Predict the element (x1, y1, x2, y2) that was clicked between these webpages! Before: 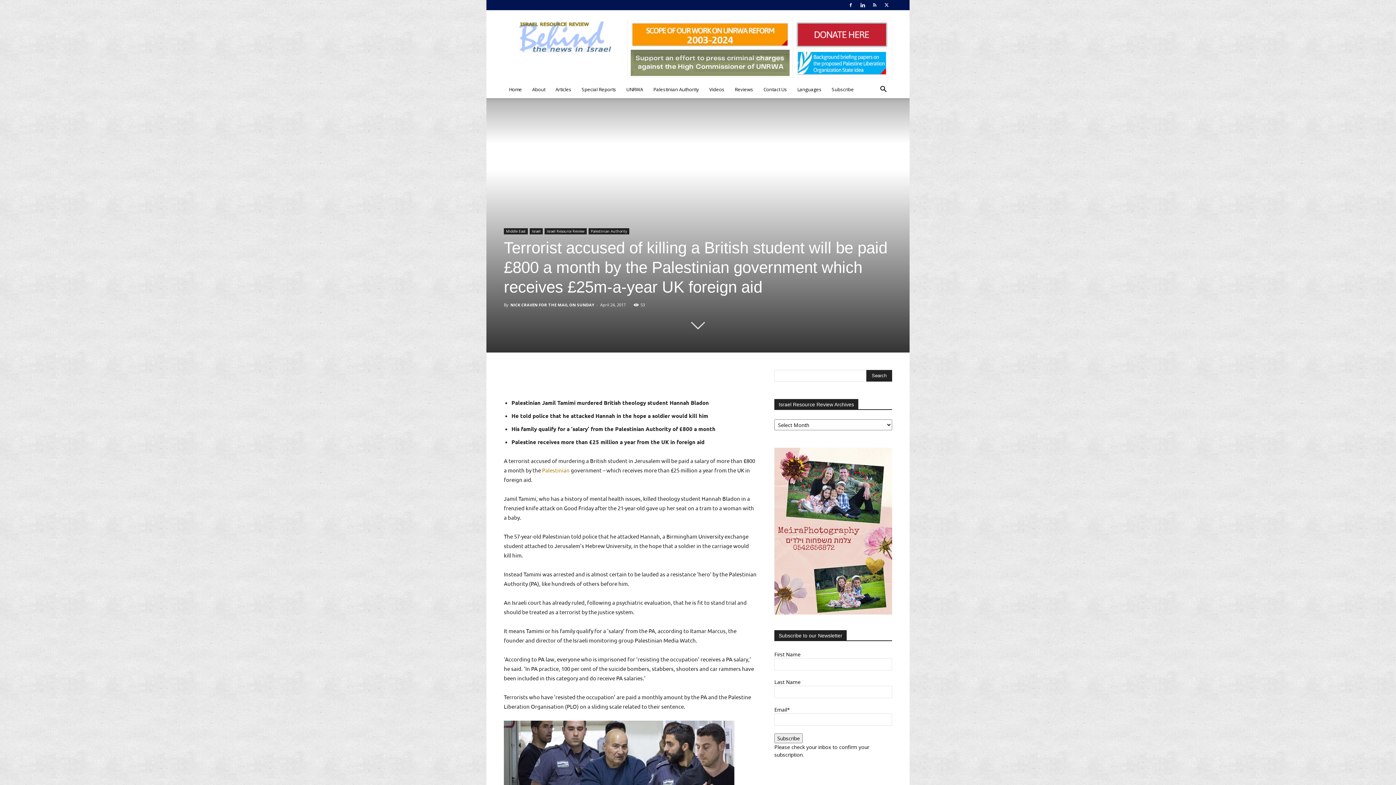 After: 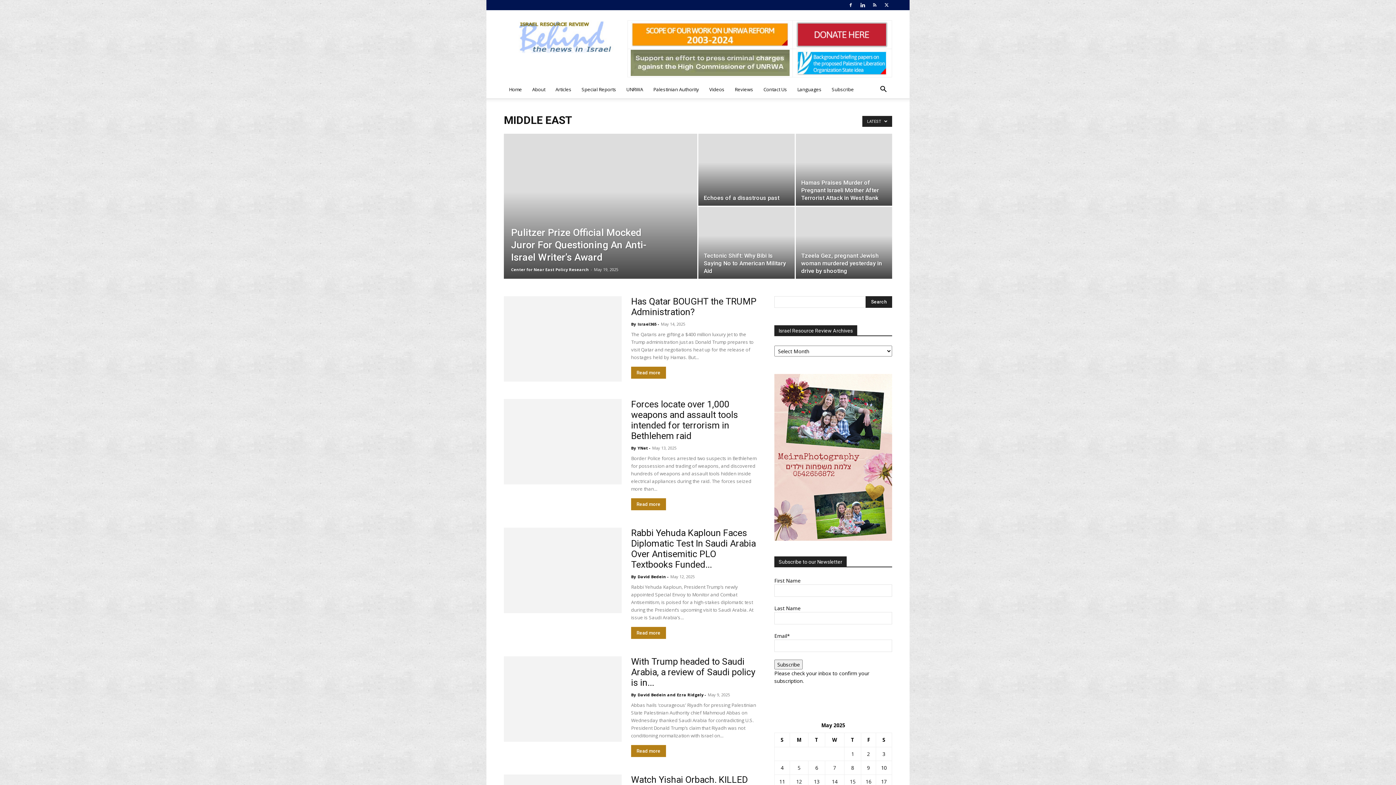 Action: label: Middle East bbox: (504, 228, 528, 234)